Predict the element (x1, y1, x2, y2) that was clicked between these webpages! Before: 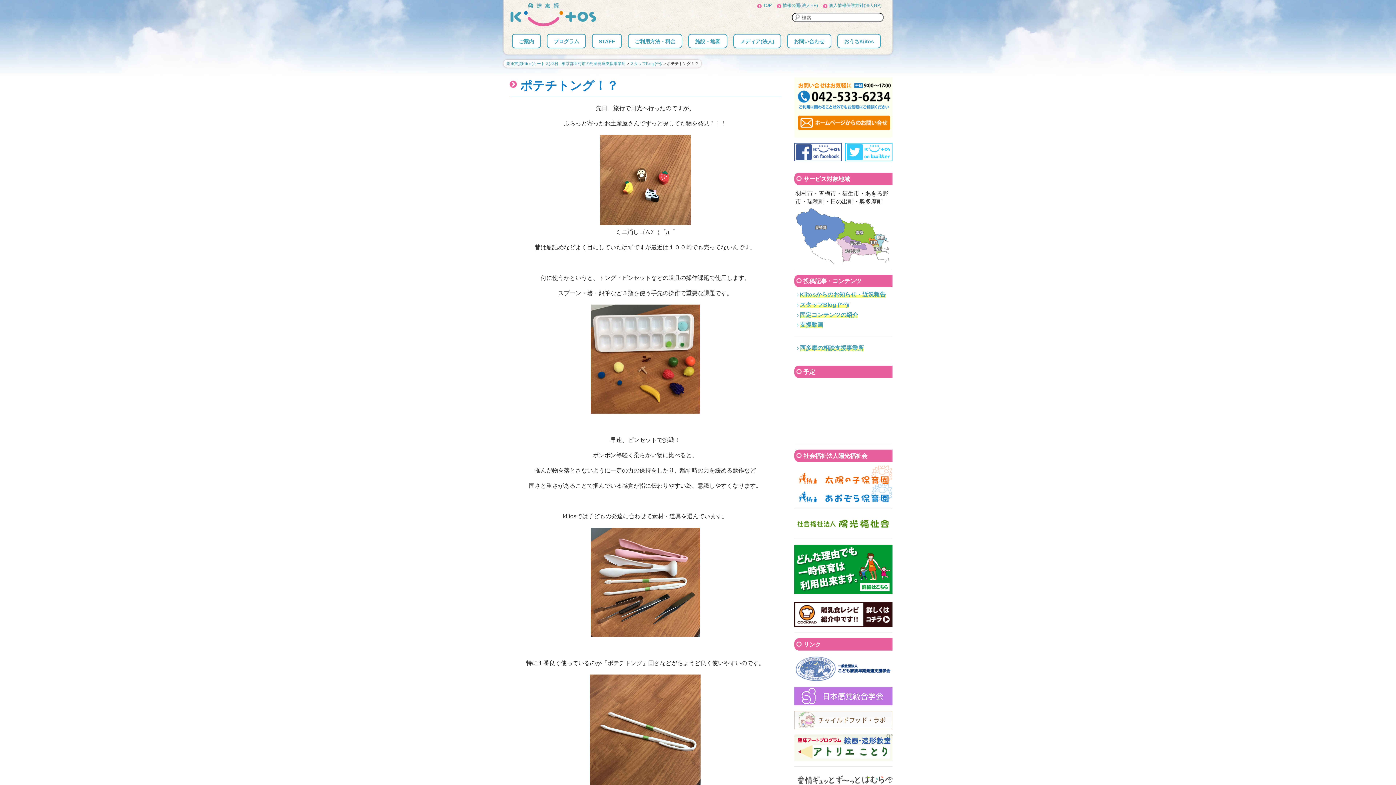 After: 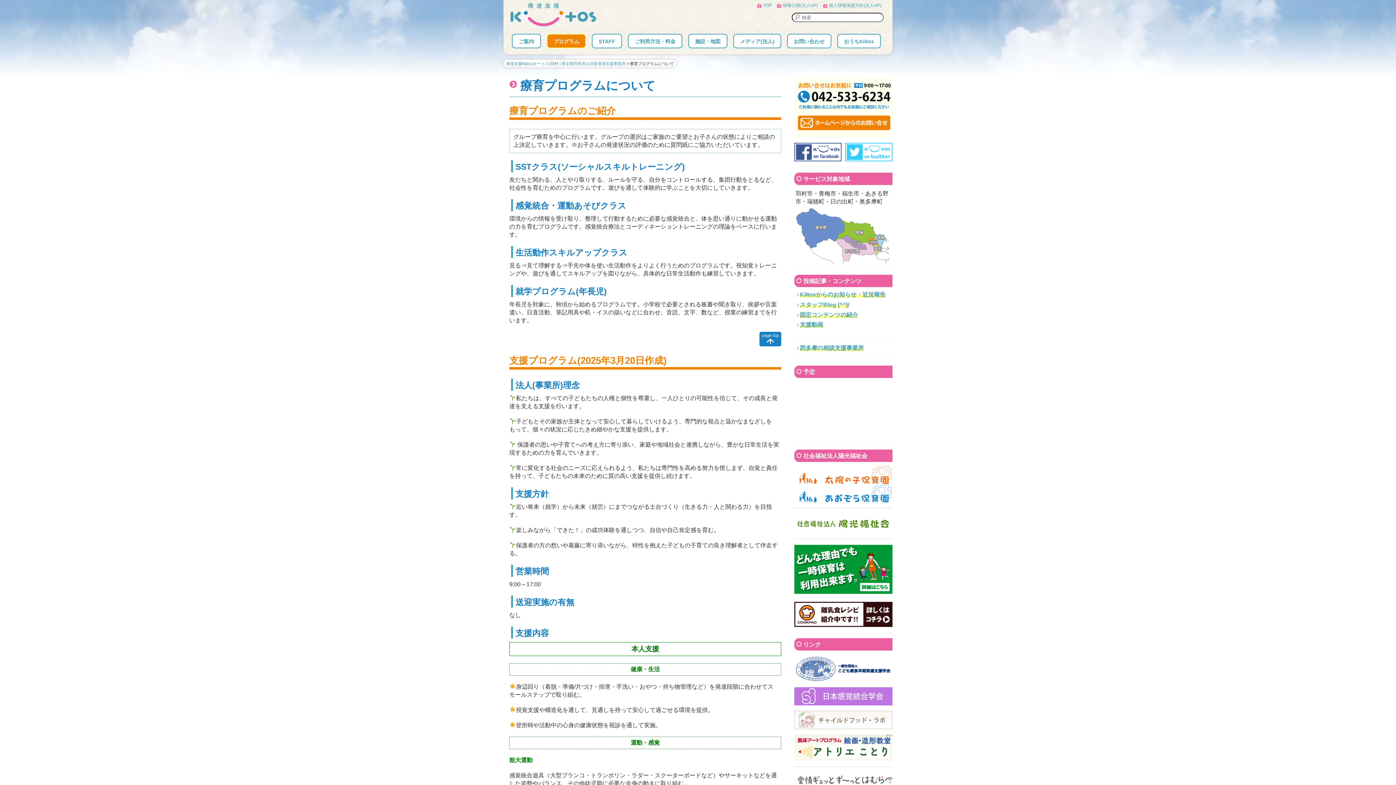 Action: label: プログラム bbox: (546, 33, 586, 48)